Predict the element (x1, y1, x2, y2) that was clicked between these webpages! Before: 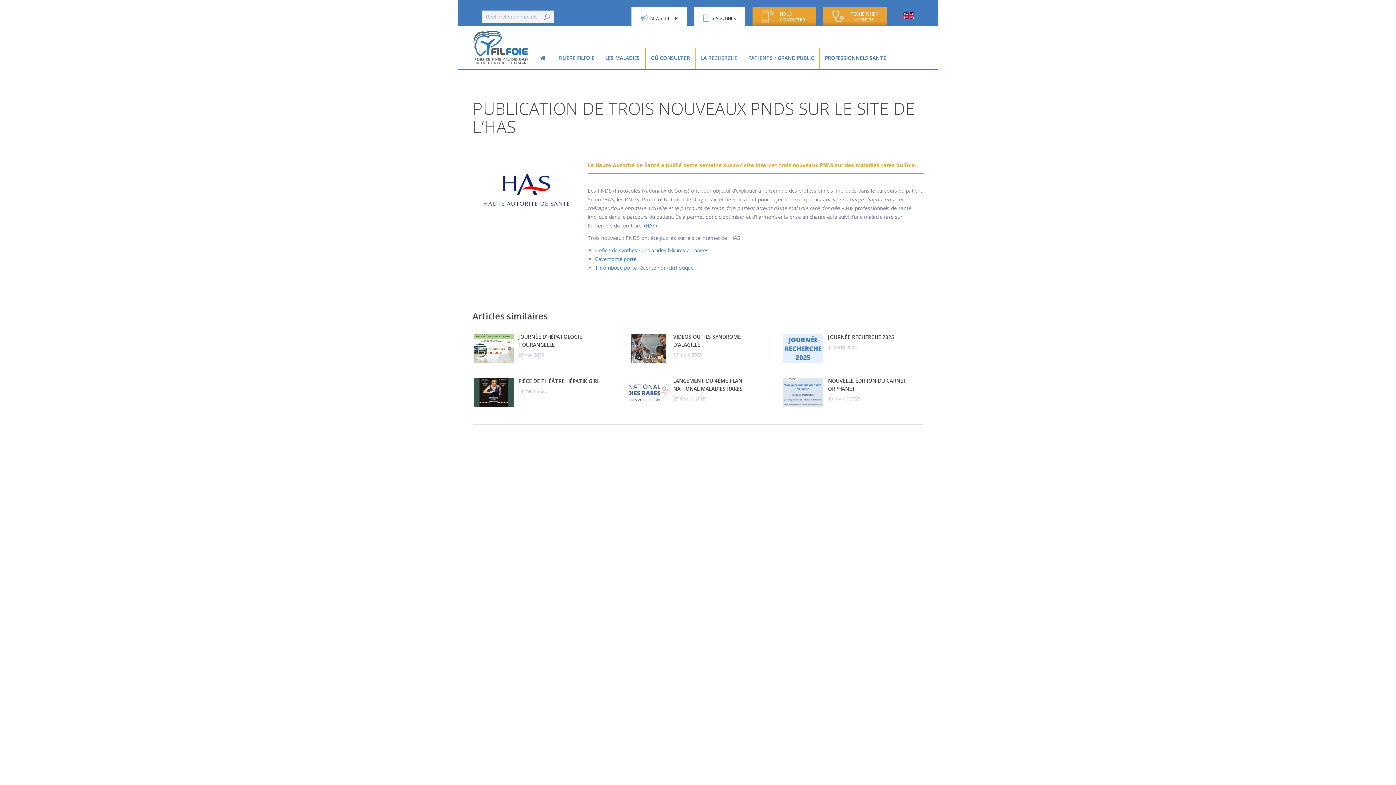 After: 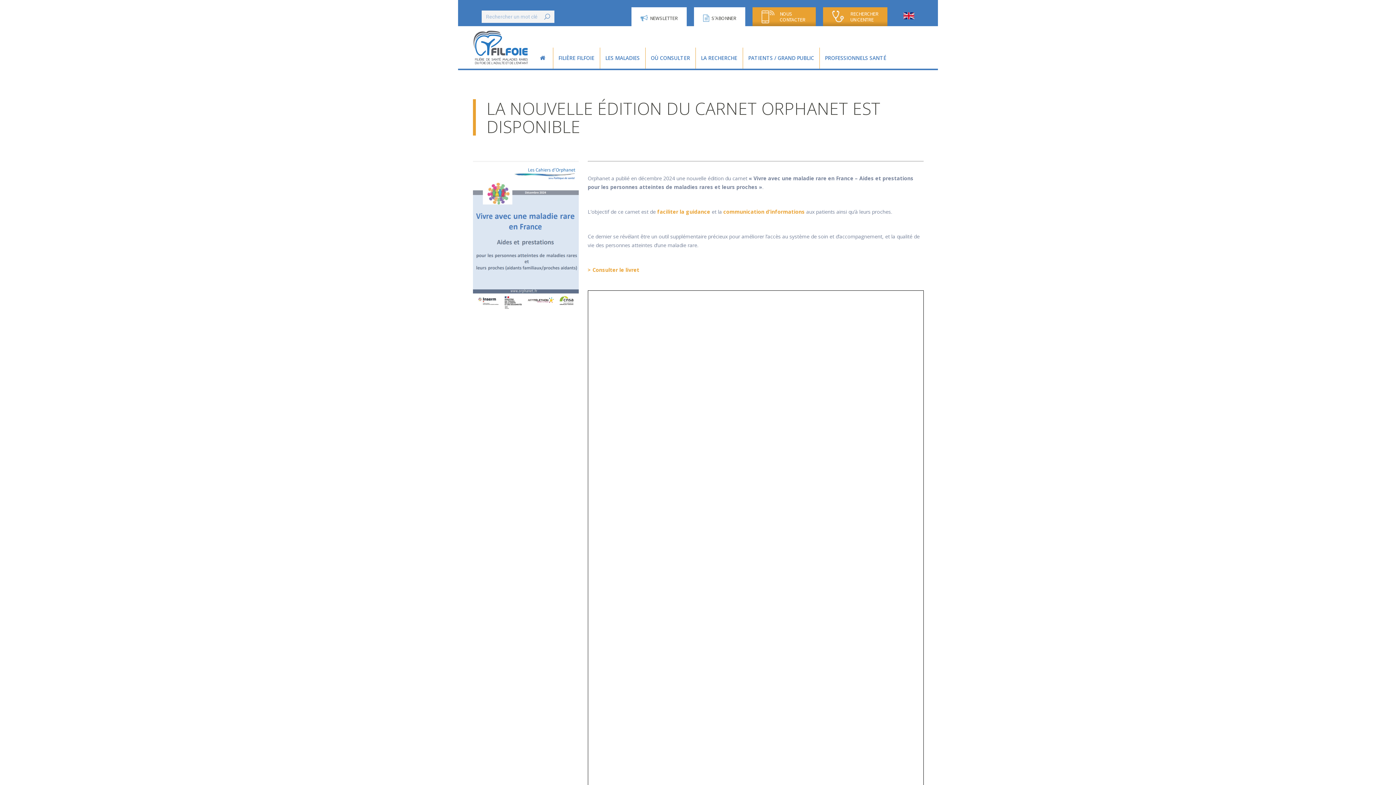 Action: bbox: (782, 377, 824, 408) label: Post image